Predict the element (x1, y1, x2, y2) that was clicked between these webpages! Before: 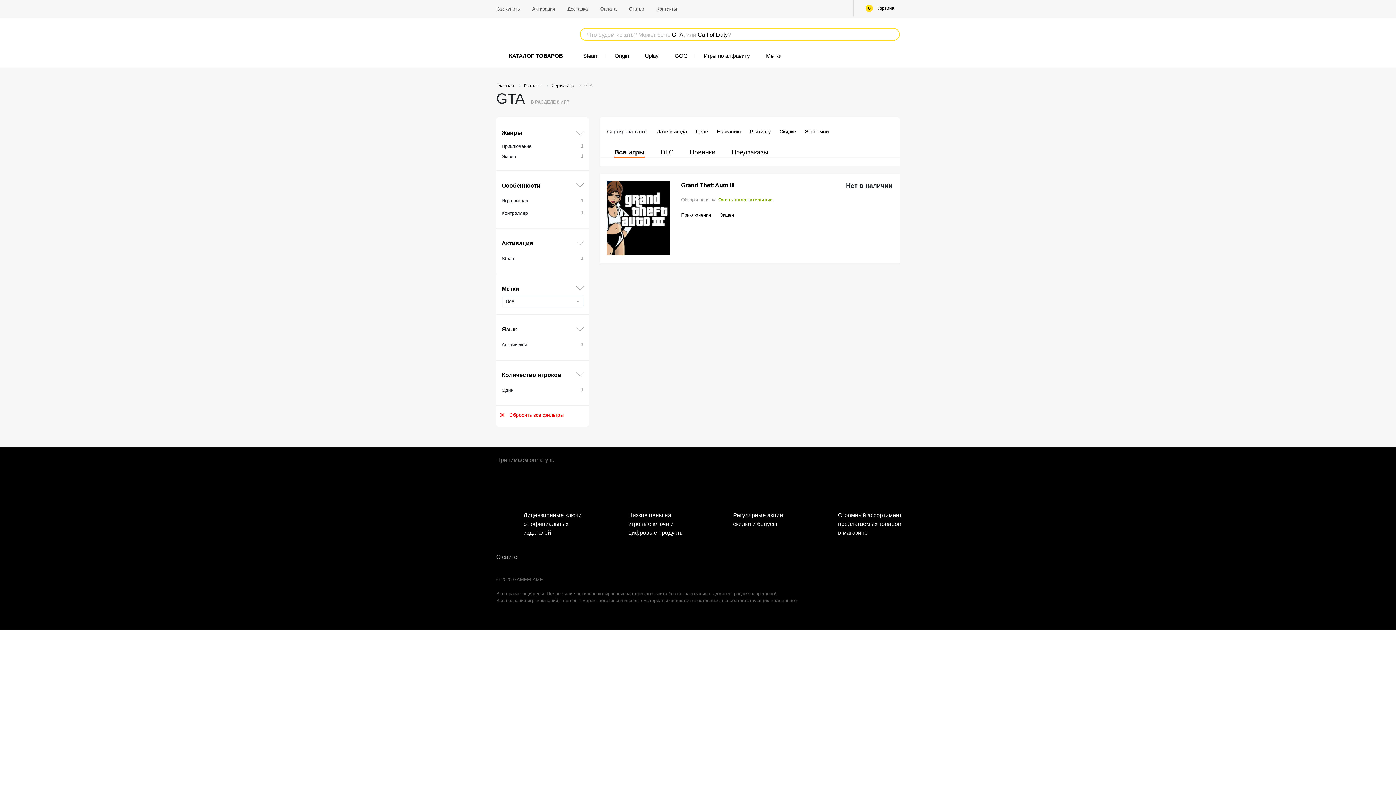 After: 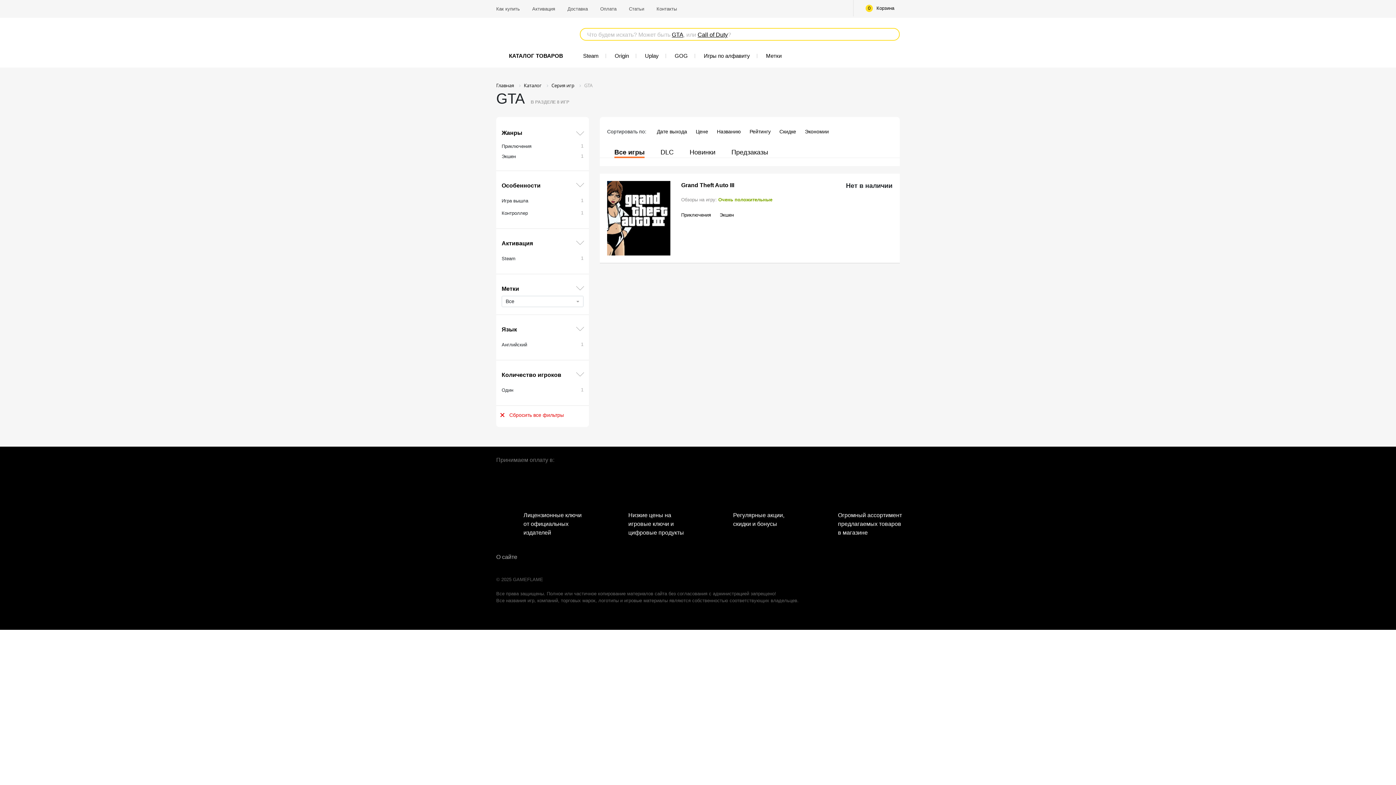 Action: label: Регулярные акции, скидки и бонусы bbox: (706, 511, 795, 531)